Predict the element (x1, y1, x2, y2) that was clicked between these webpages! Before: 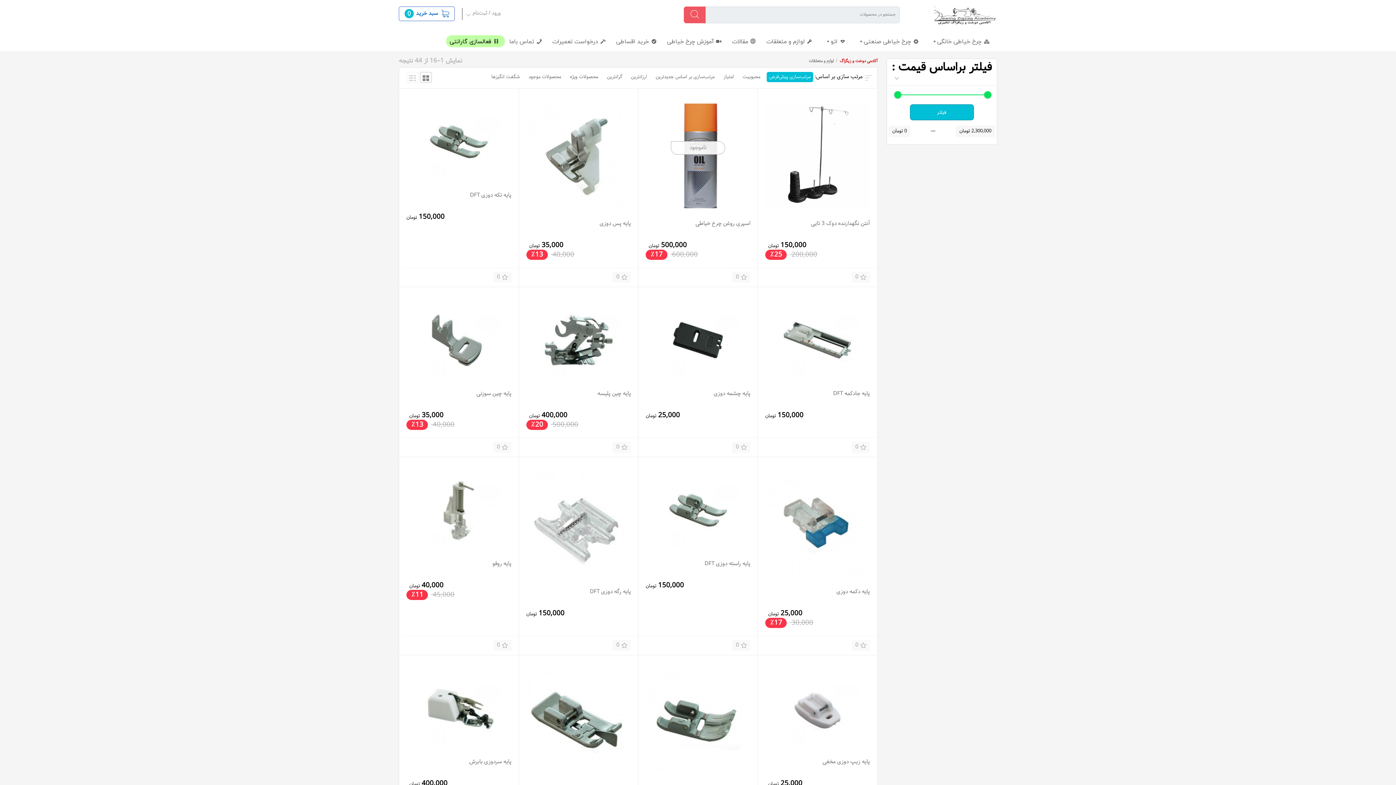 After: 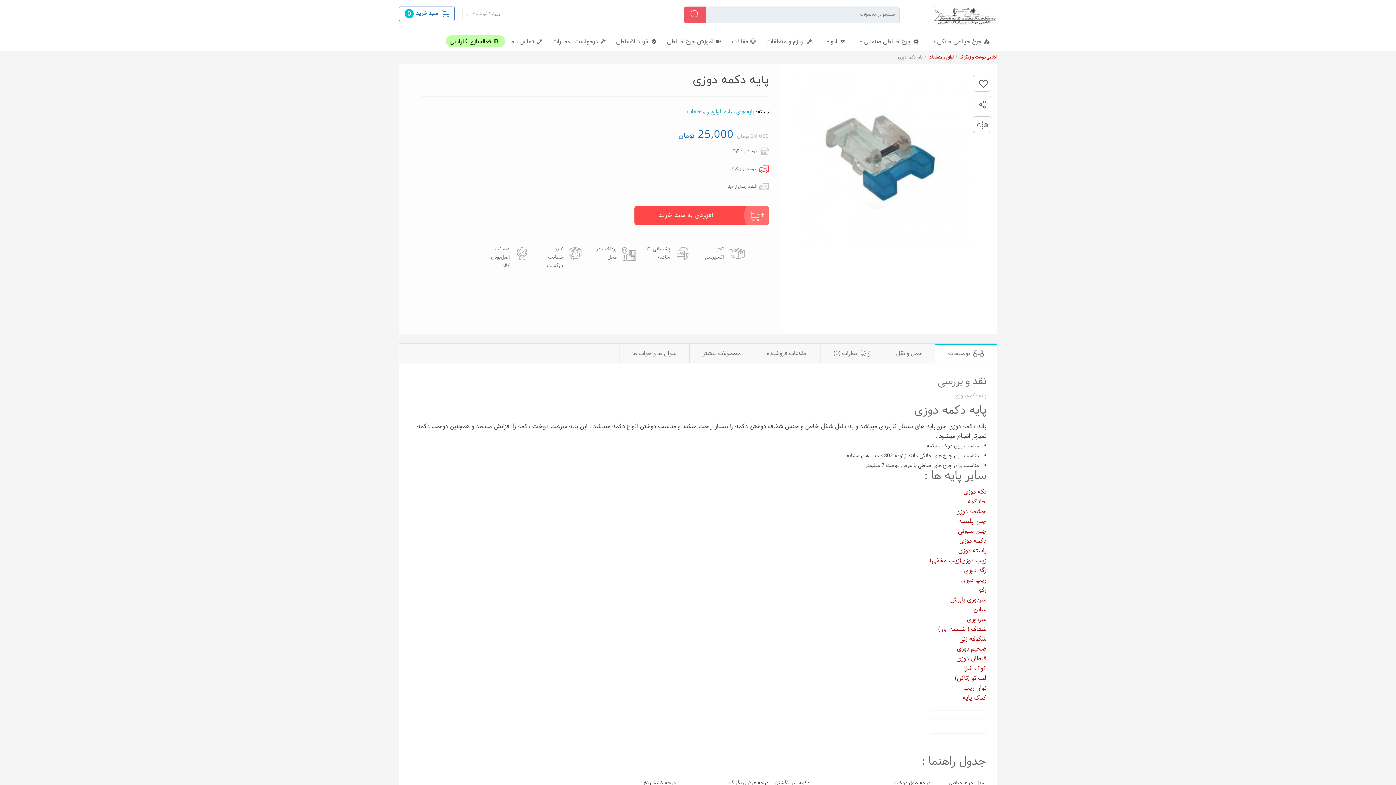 Action: bbox: (851, 640, 870, 651) label: 0